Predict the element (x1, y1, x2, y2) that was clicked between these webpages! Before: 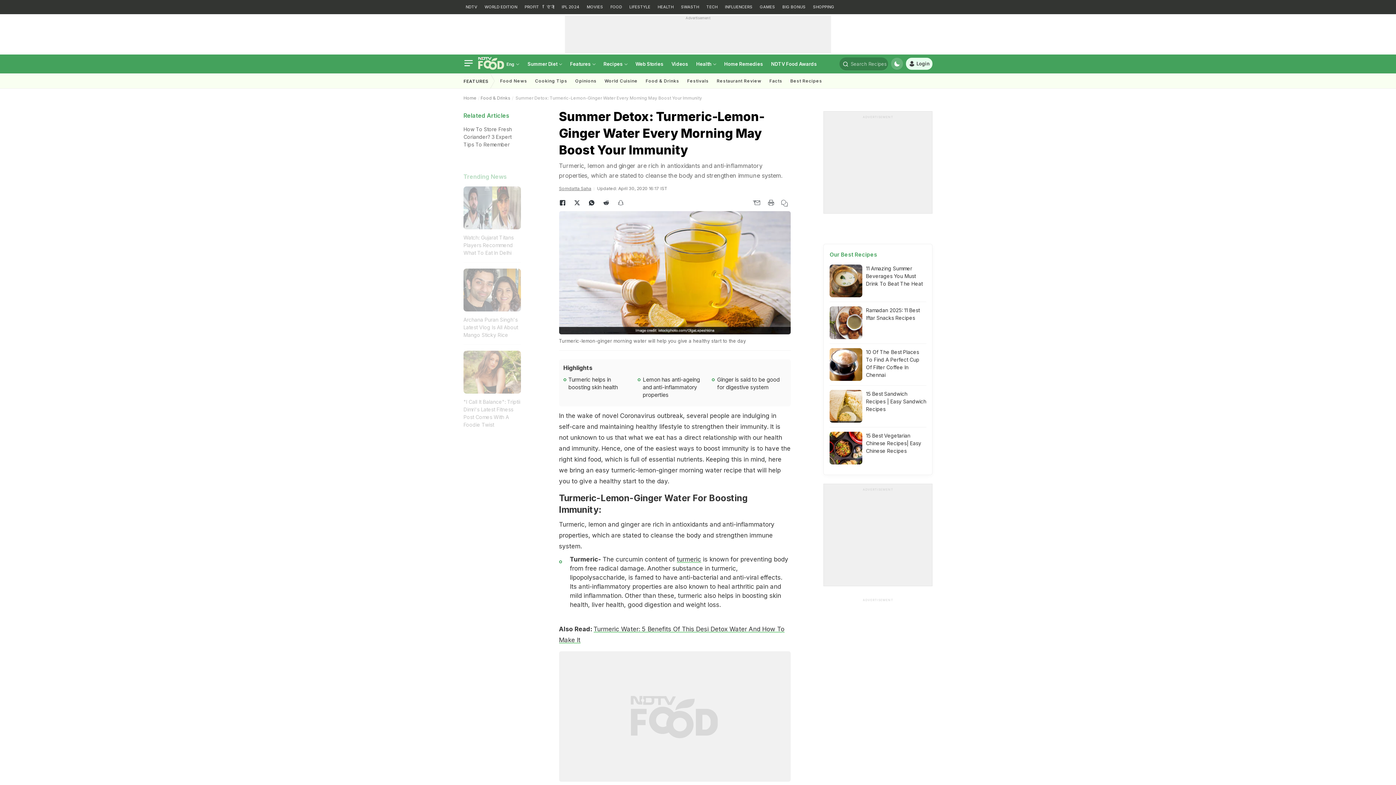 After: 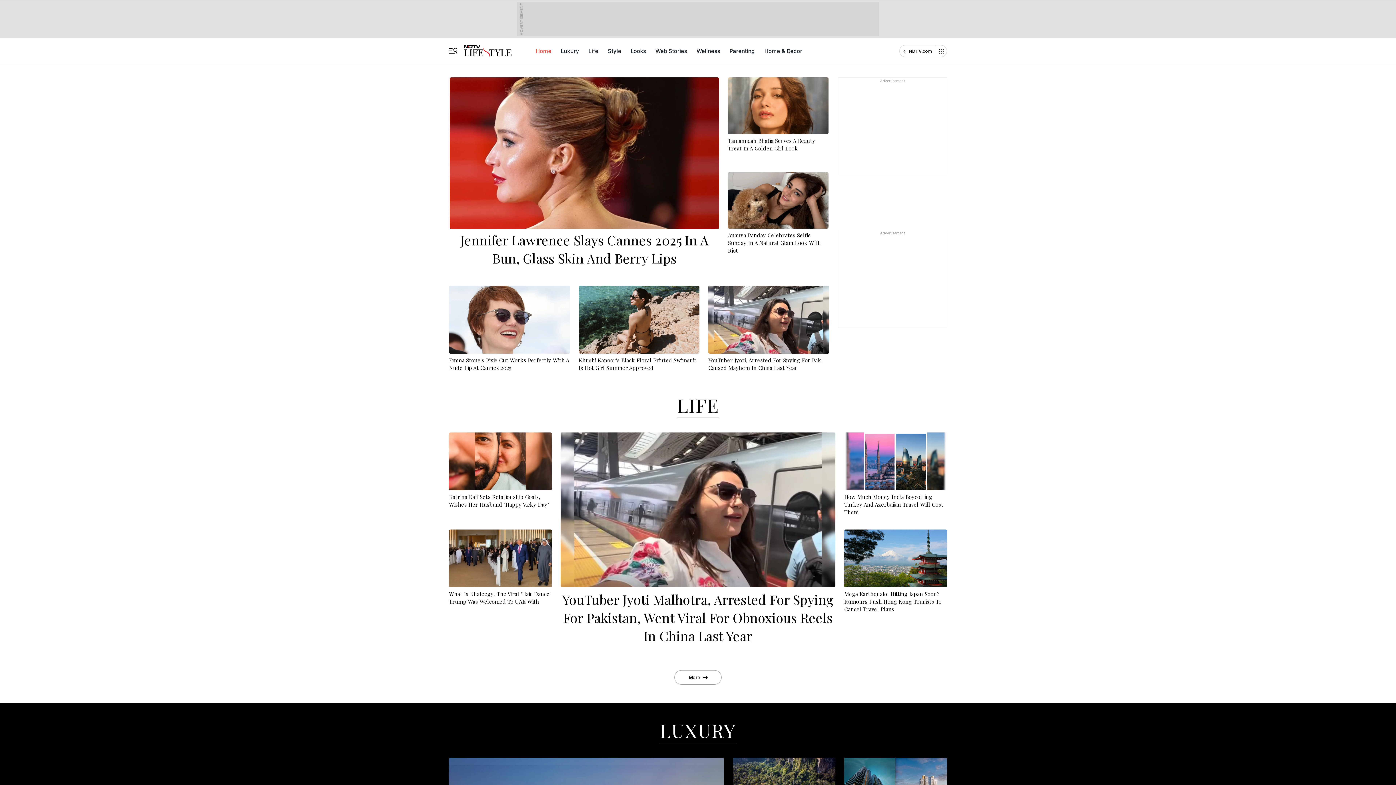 Action: label: LIFESTYLE bbox: (627, 0, 652, 14)